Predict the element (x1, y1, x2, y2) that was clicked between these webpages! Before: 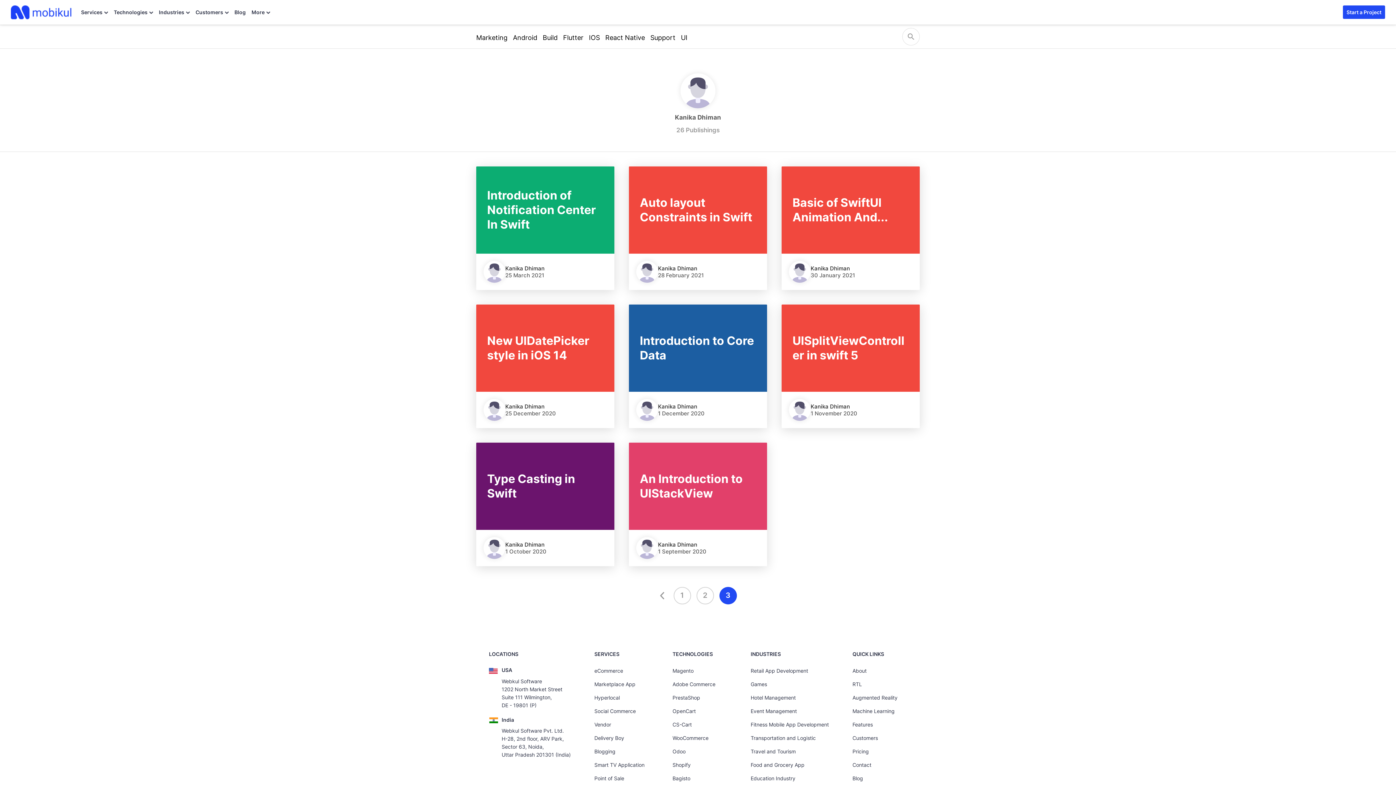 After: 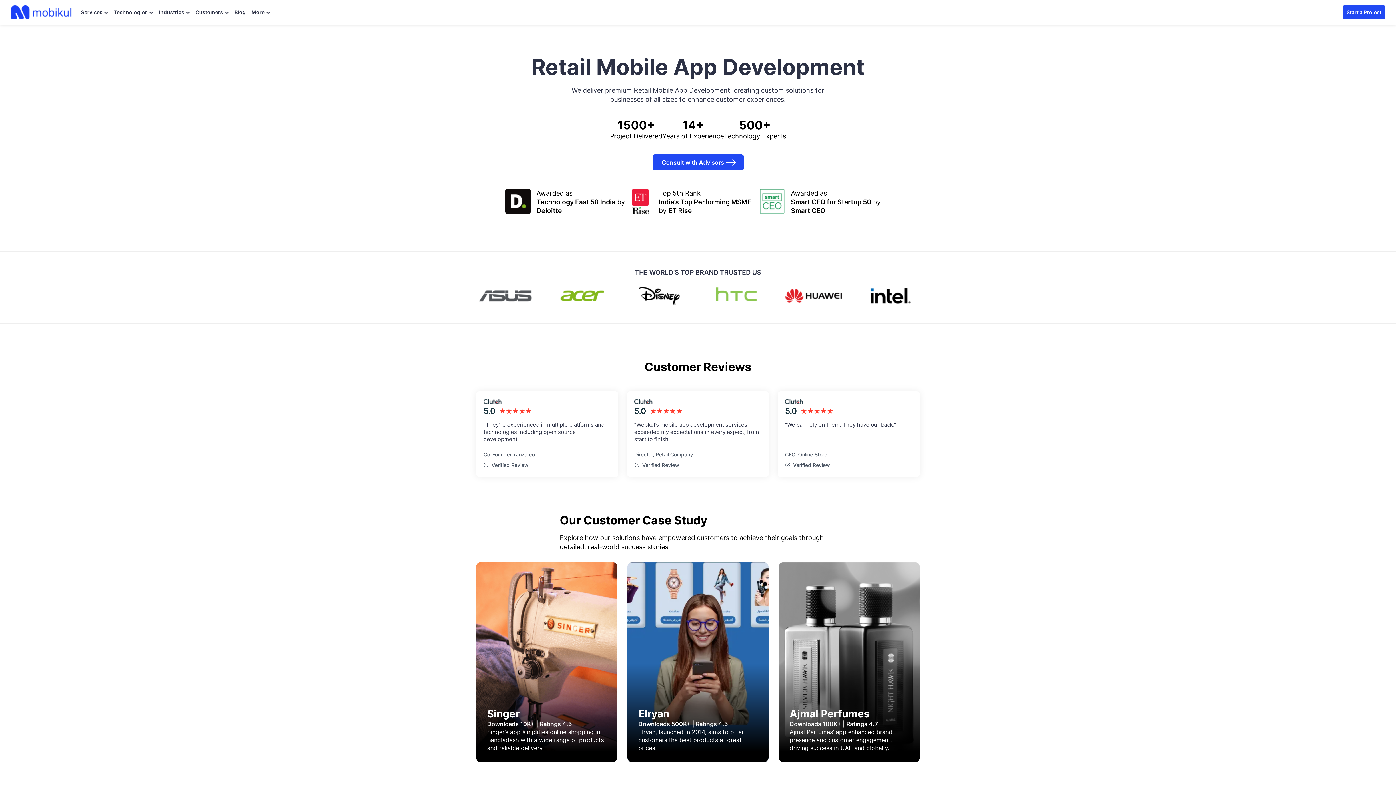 Action: label: Retail App Development bbox: (750, 668, 808, 674)